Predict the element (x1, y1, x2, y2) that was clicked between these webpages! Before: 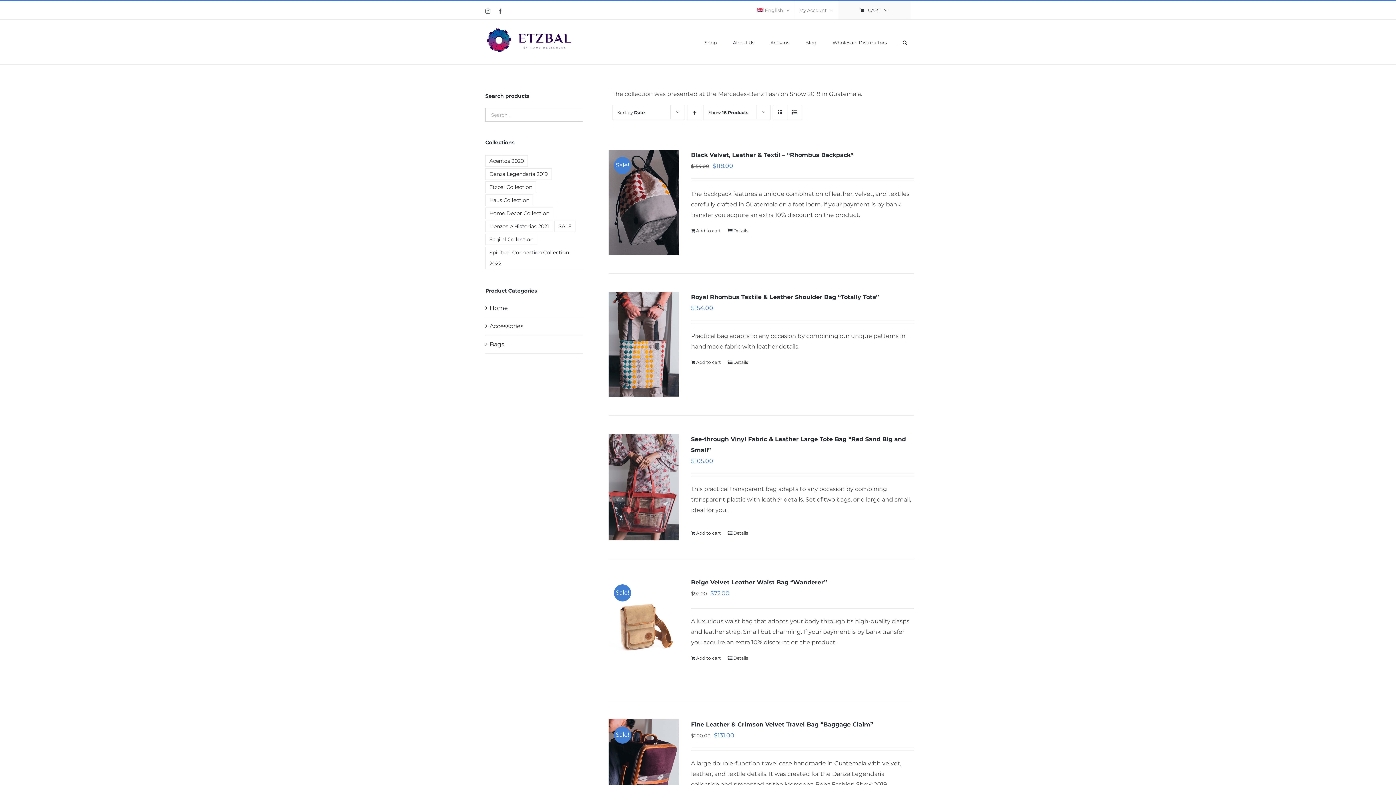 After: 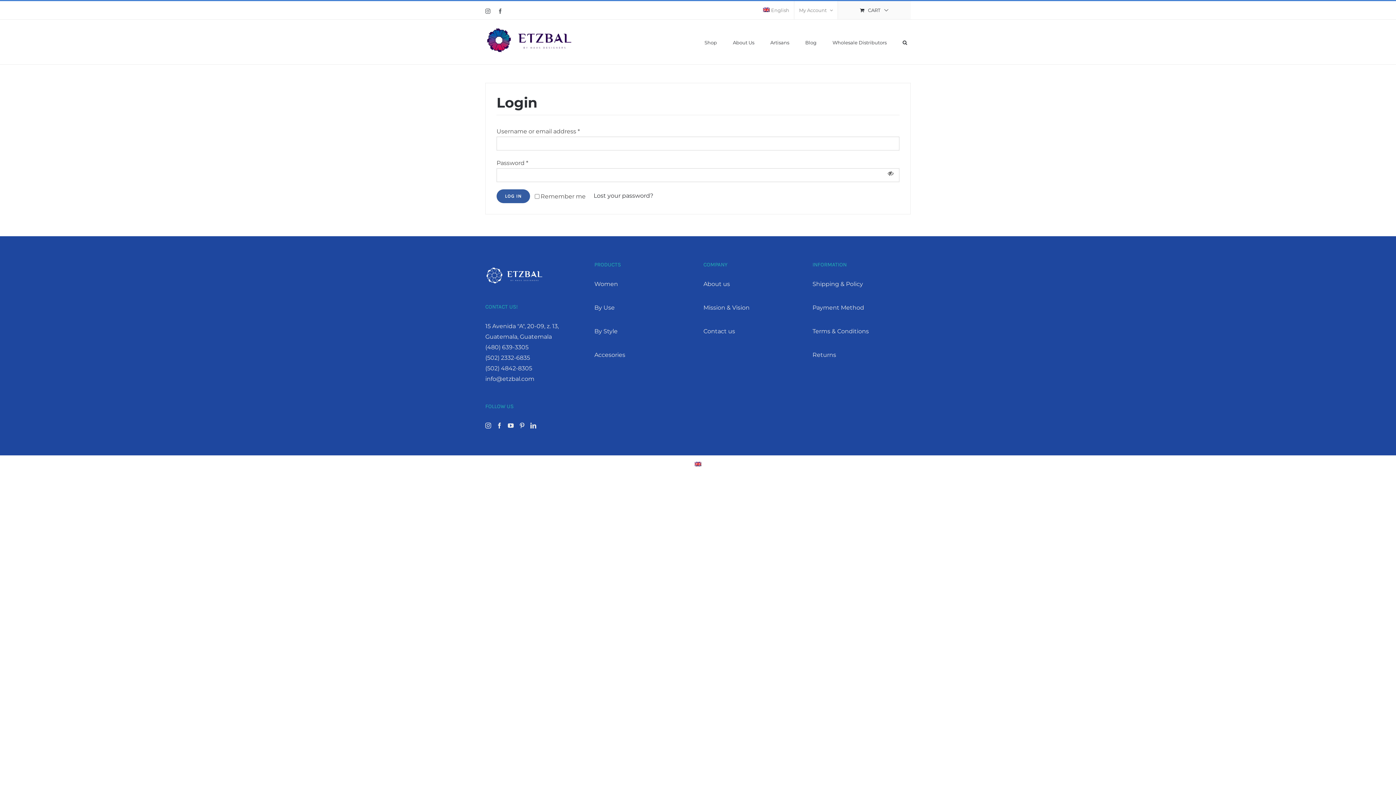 Action: label: My Account bbox: (794, 1, 837, 19)